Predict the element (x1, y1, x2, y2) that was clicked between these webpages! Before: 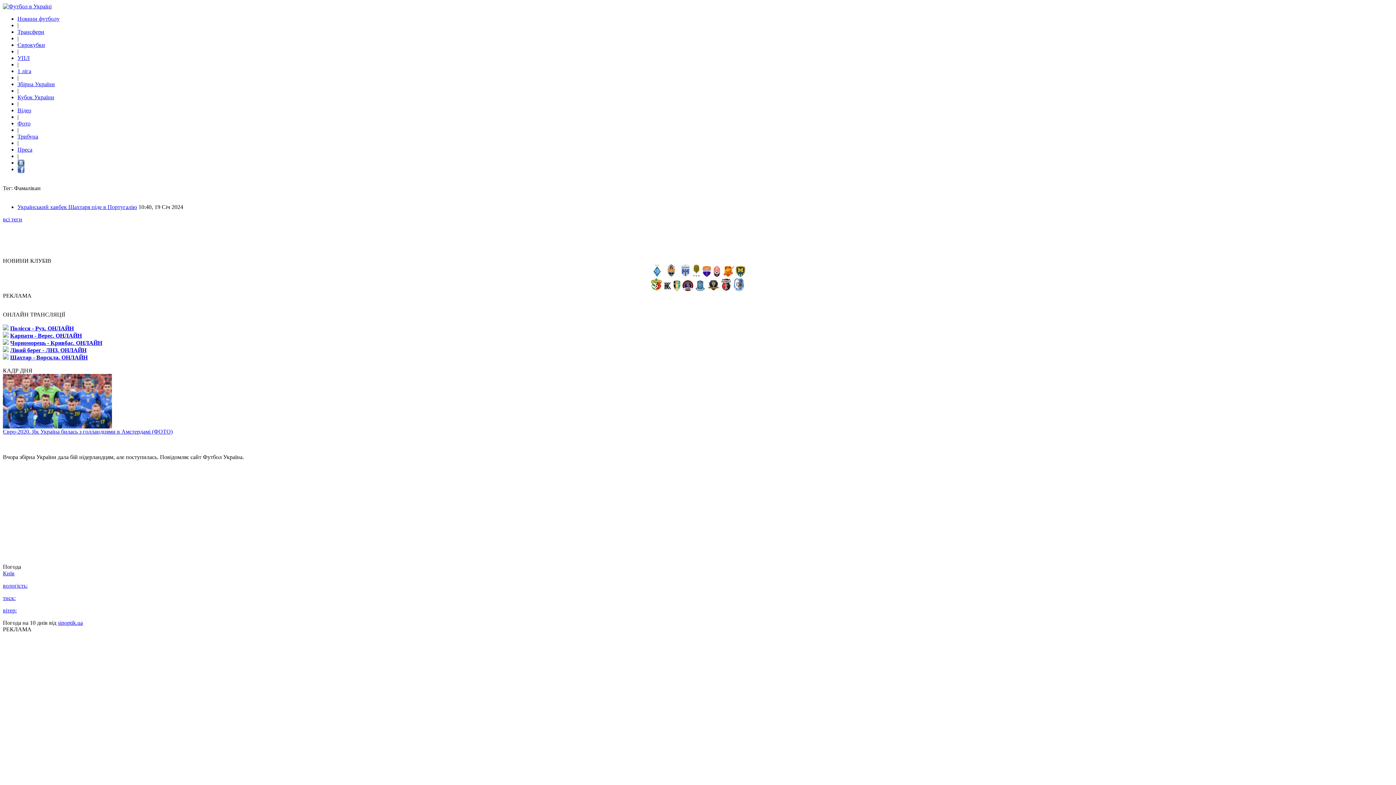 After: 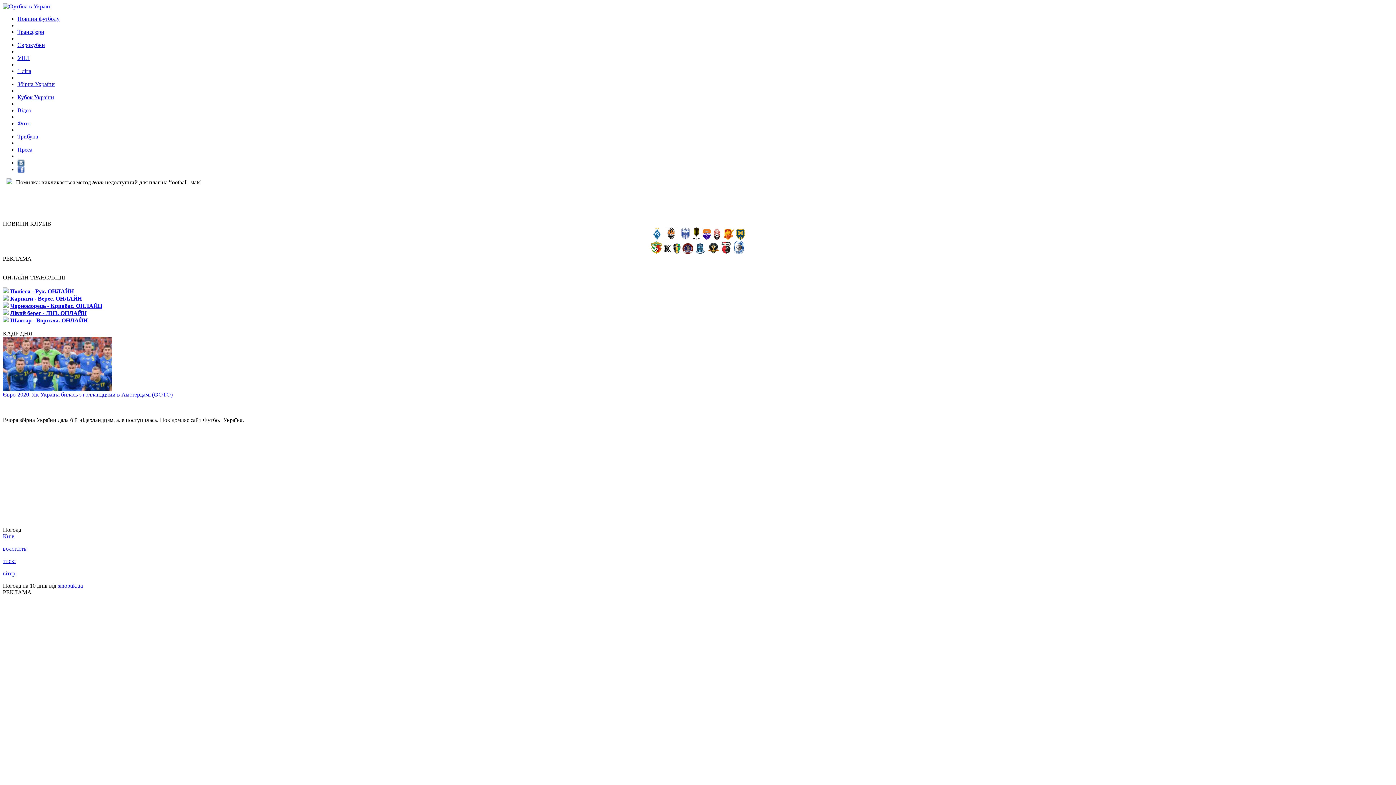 Action: bbox: (736, 272, 745, 278)